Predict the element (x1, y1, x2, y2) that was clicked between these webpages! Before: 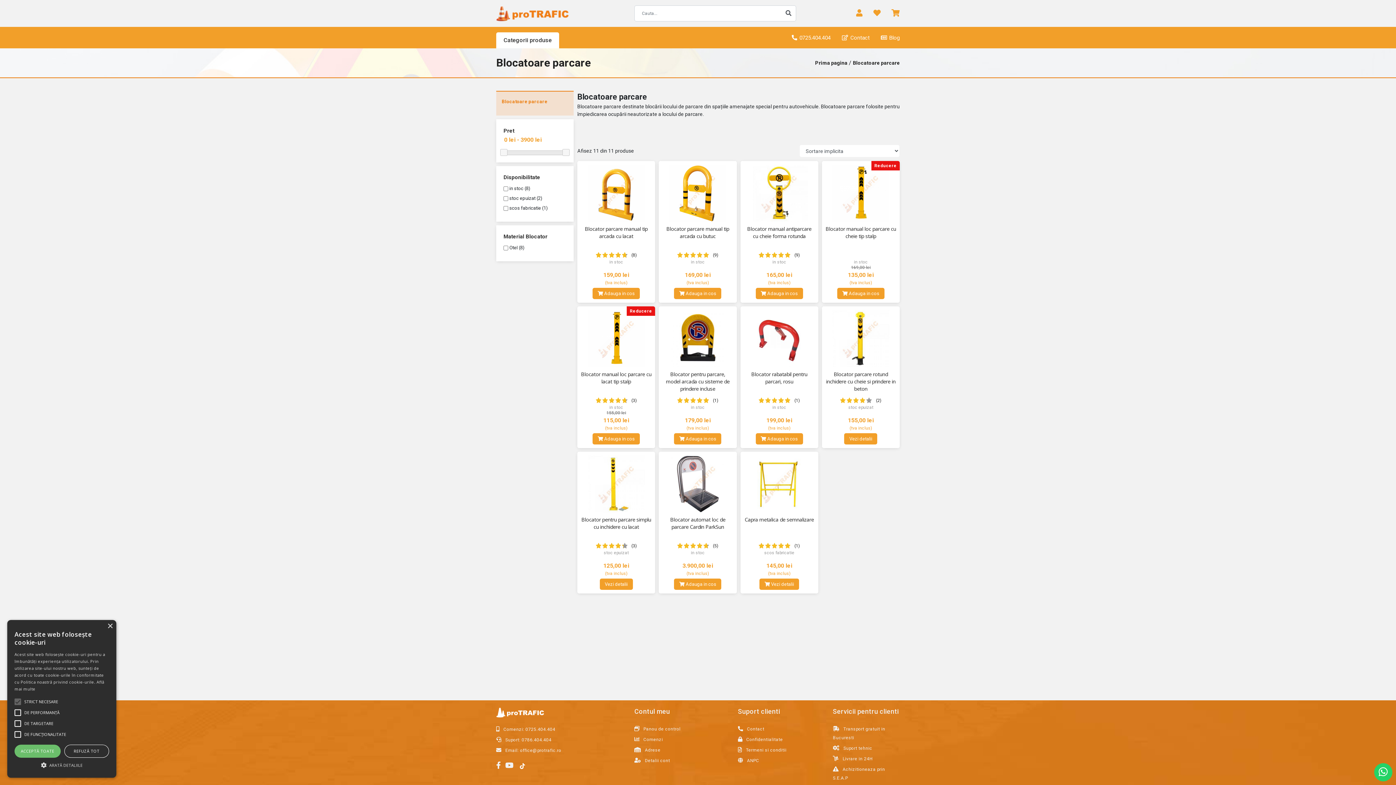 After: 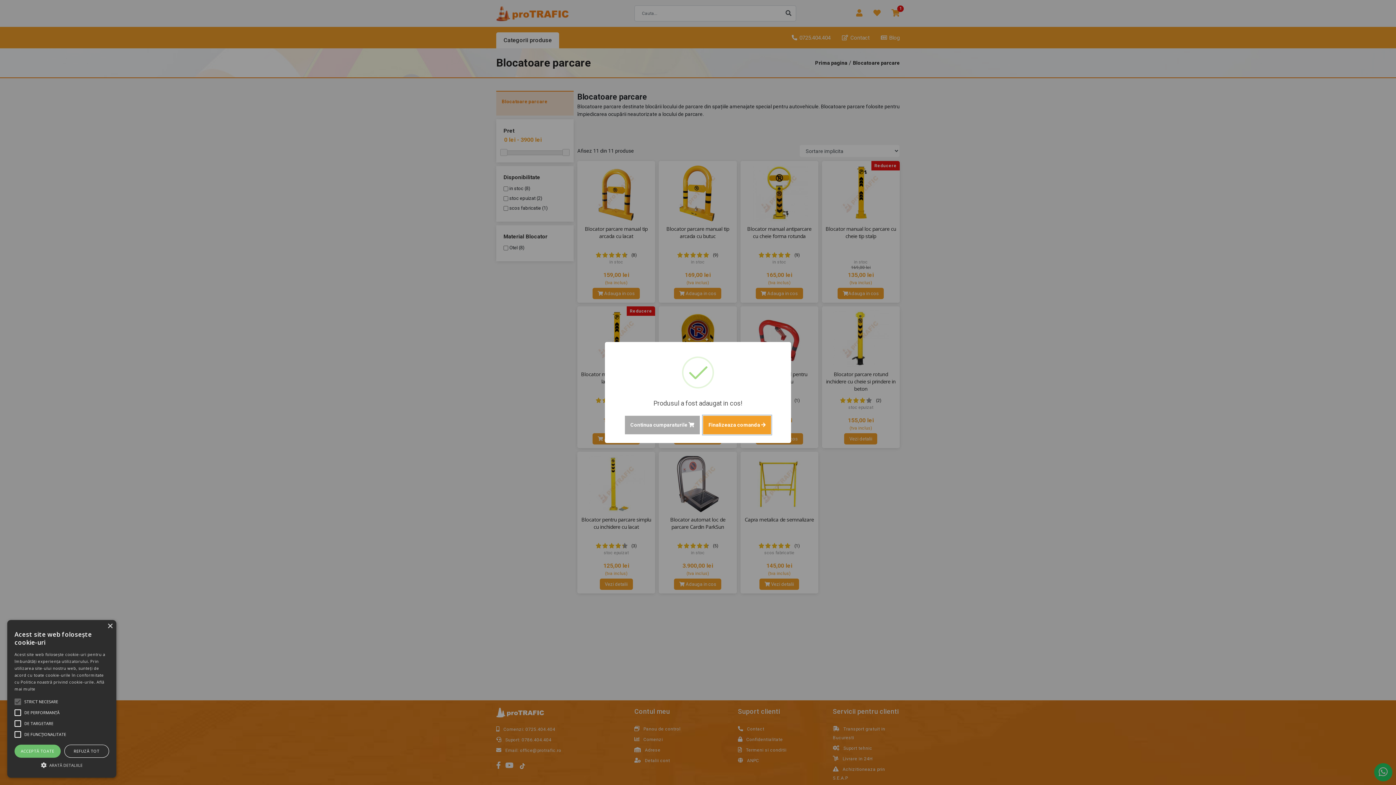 Action: label:  Adauga in cos bbox: (837, 288, 884, 299)